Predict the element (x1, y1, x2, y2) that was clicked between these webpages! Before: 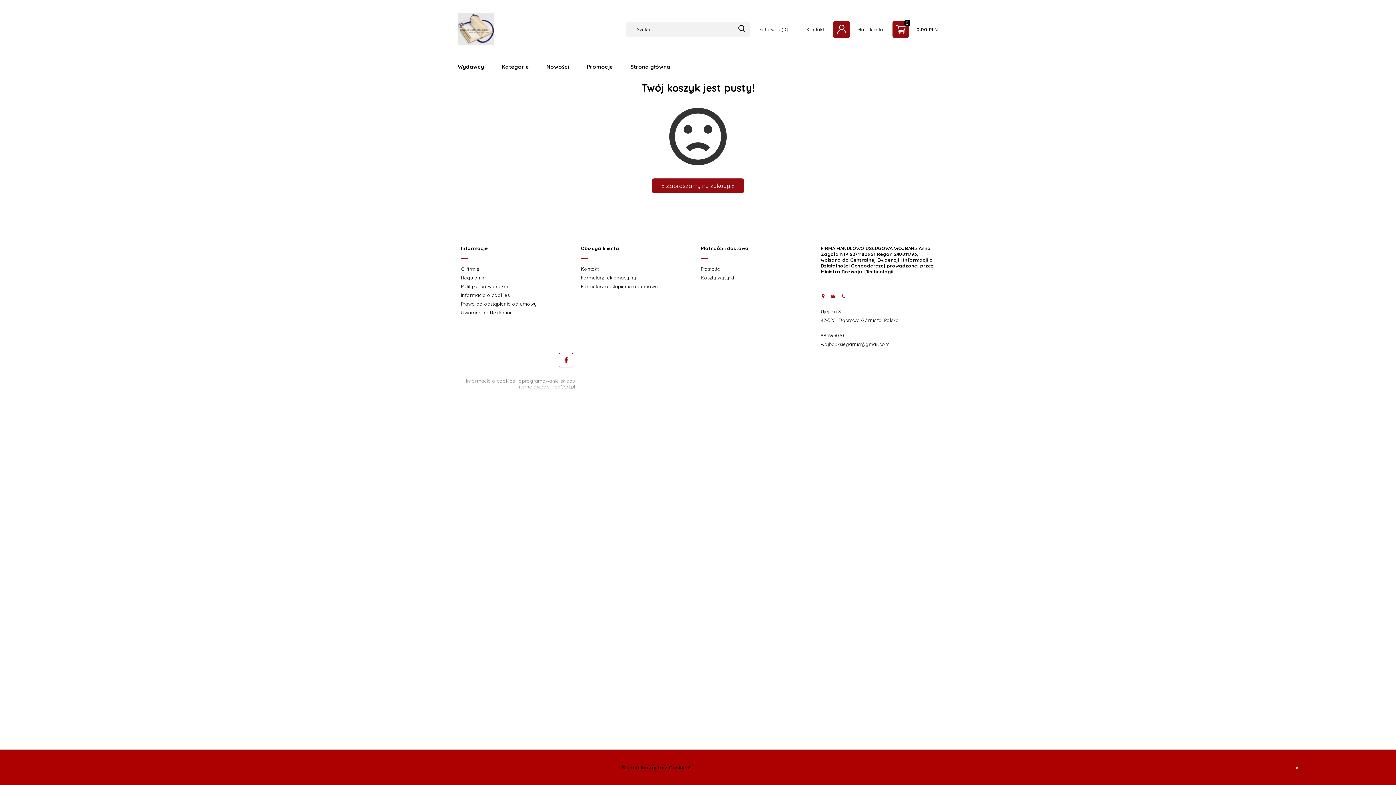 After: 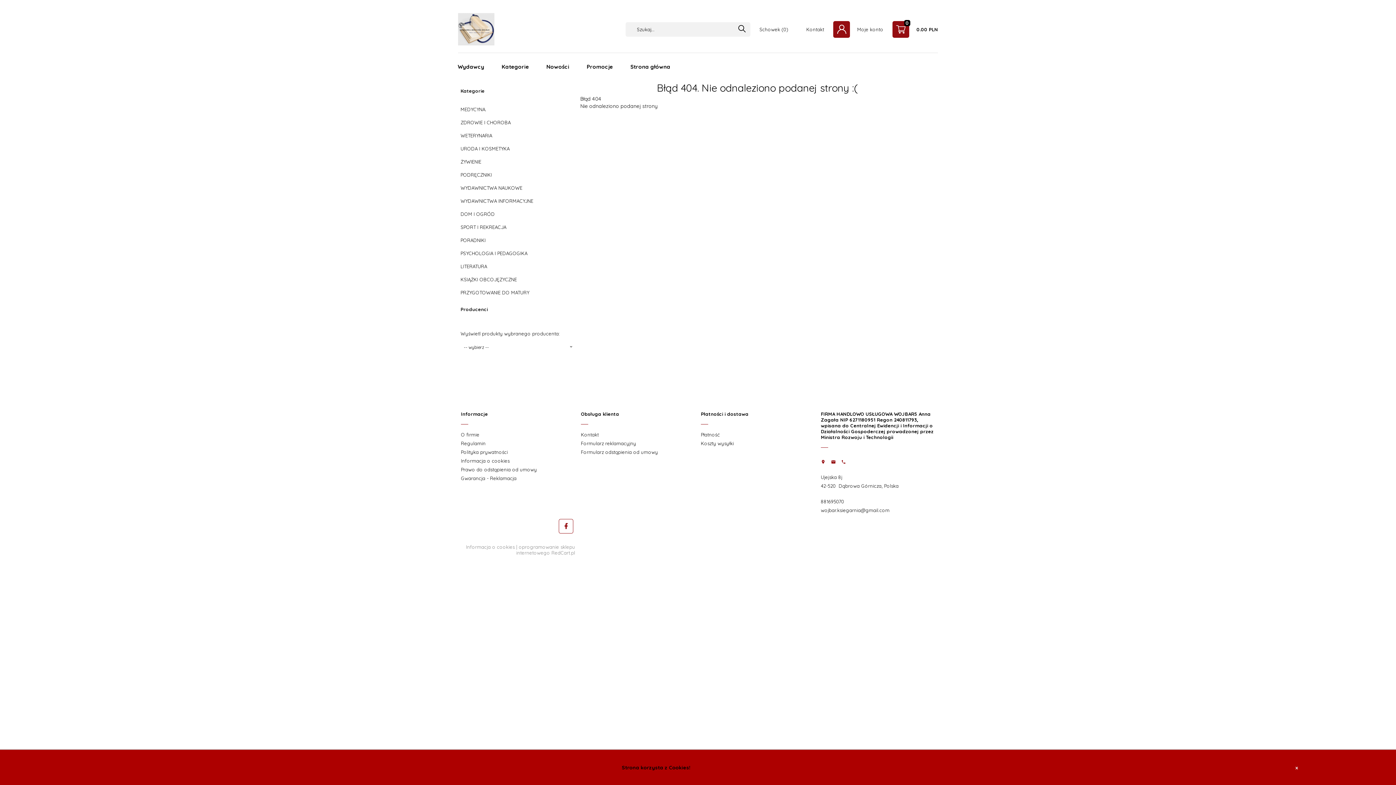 Action: label: Kategorie bbox: (493, 53, 537, 80)